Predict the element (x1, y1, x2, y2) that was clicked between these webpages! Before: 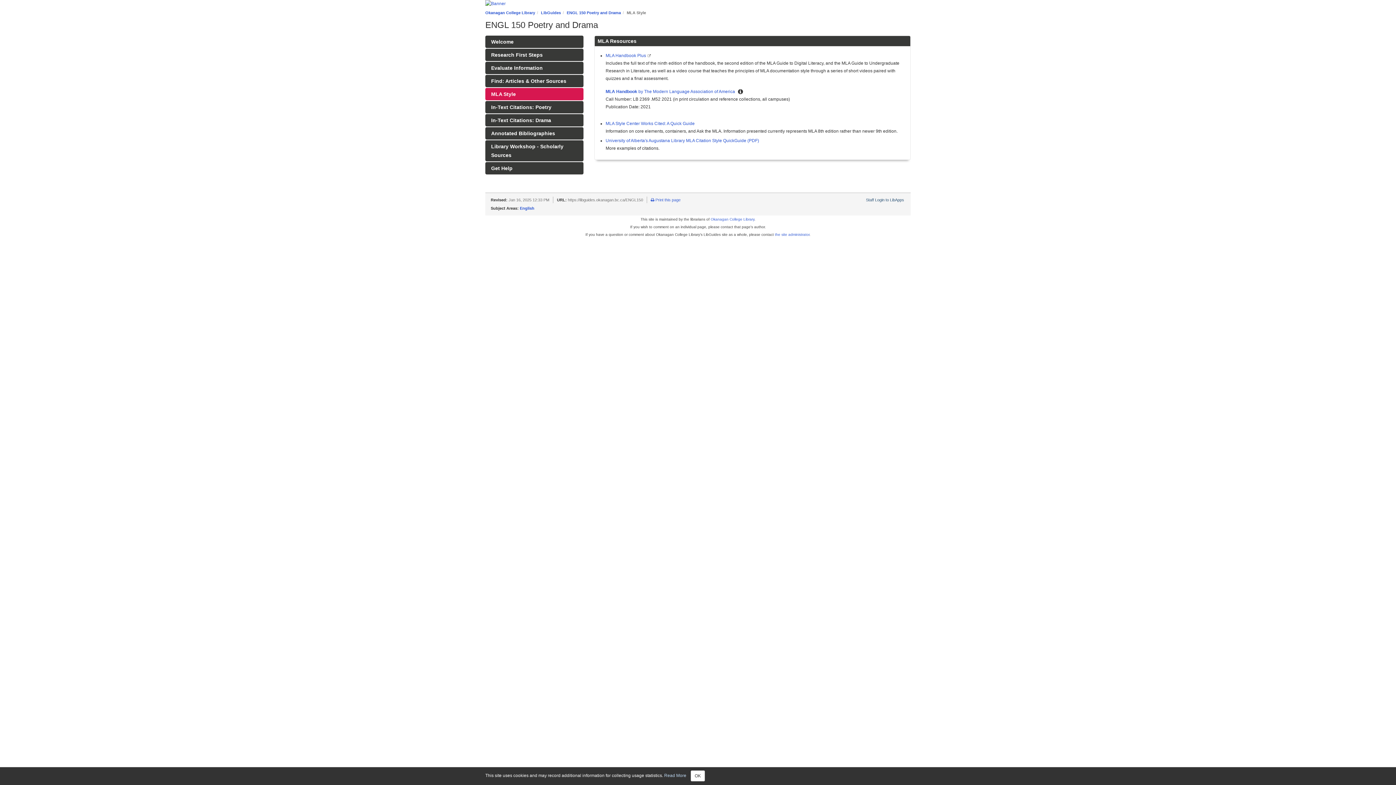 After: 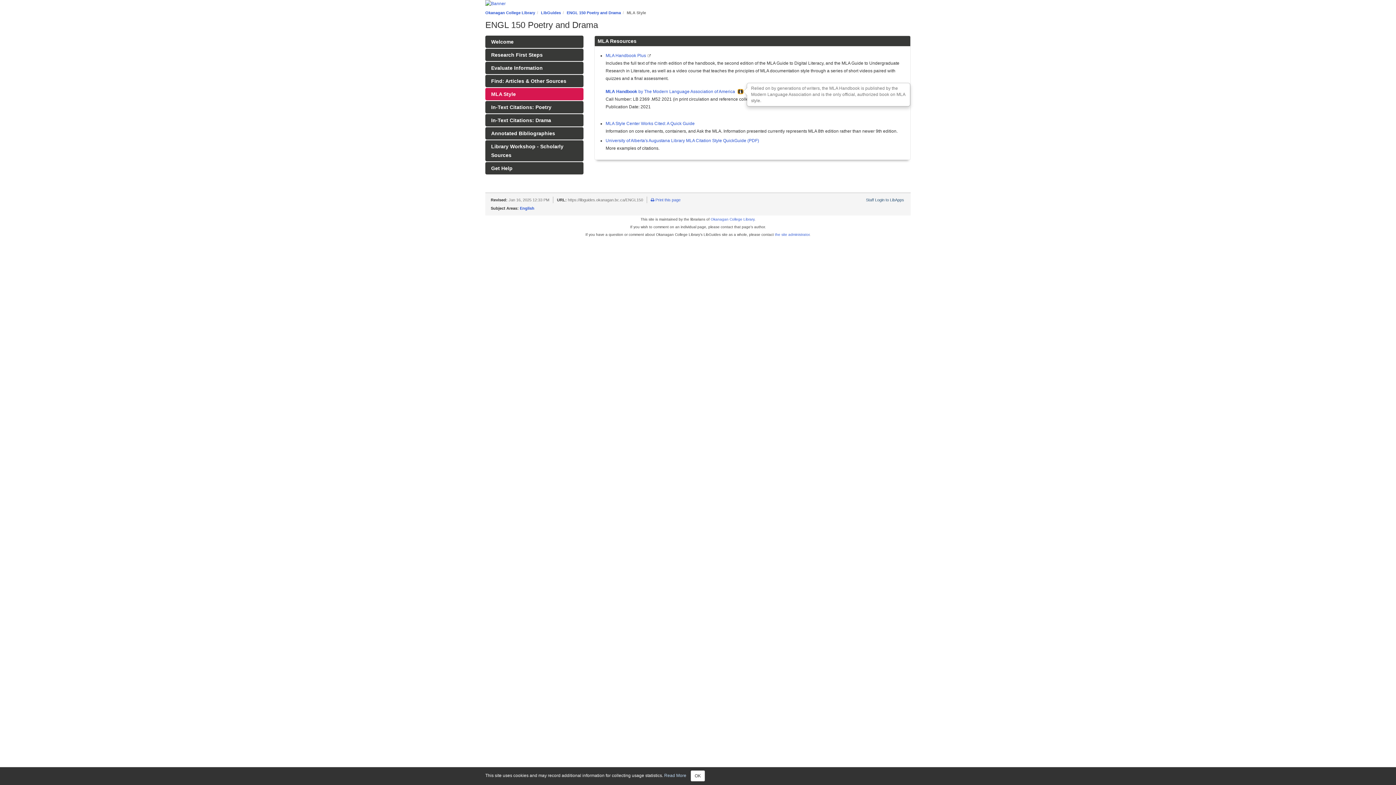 Action: bbox: (738, 89, 743, 93)